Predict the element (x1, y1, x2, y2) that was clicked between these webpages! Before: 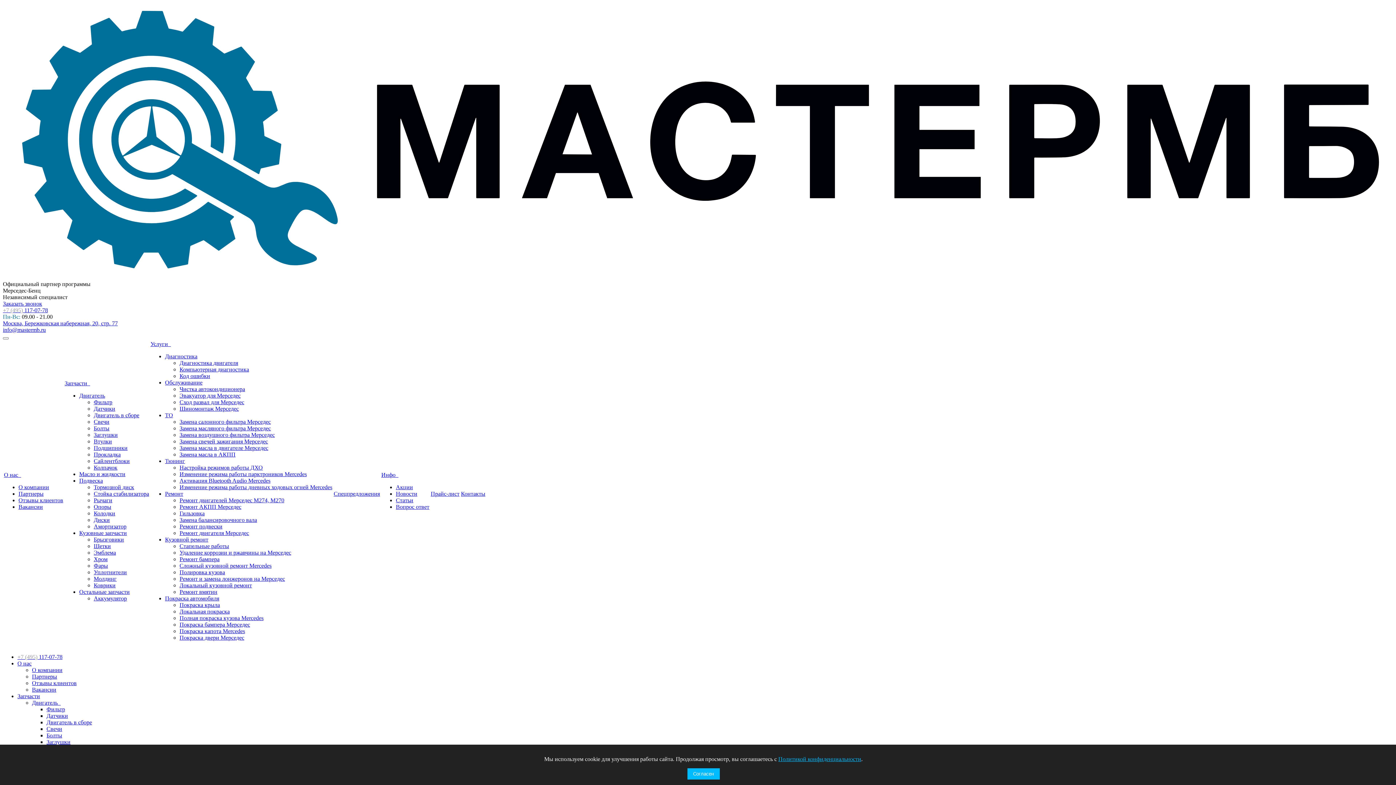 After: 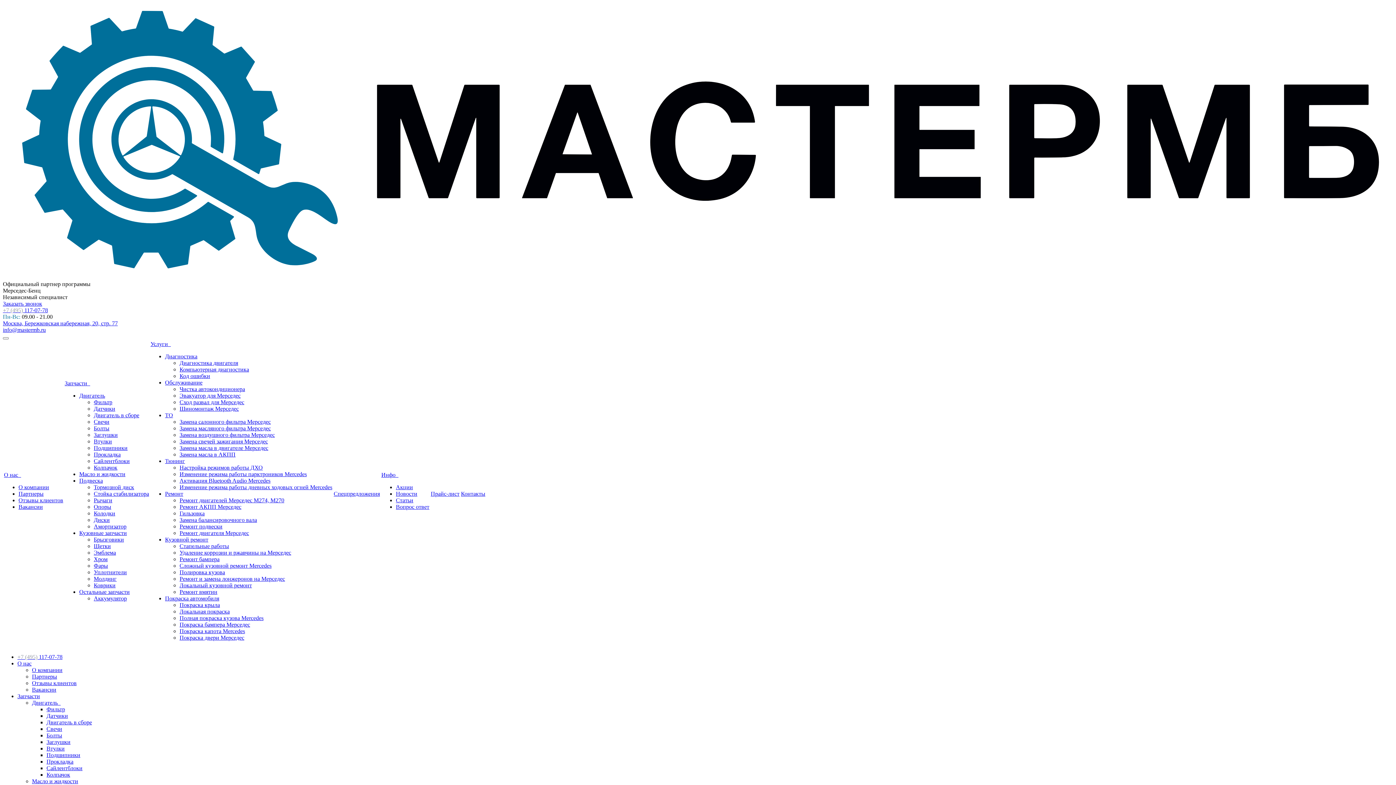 Action: label: Контакты bbox: (461, 491, 485, 497)